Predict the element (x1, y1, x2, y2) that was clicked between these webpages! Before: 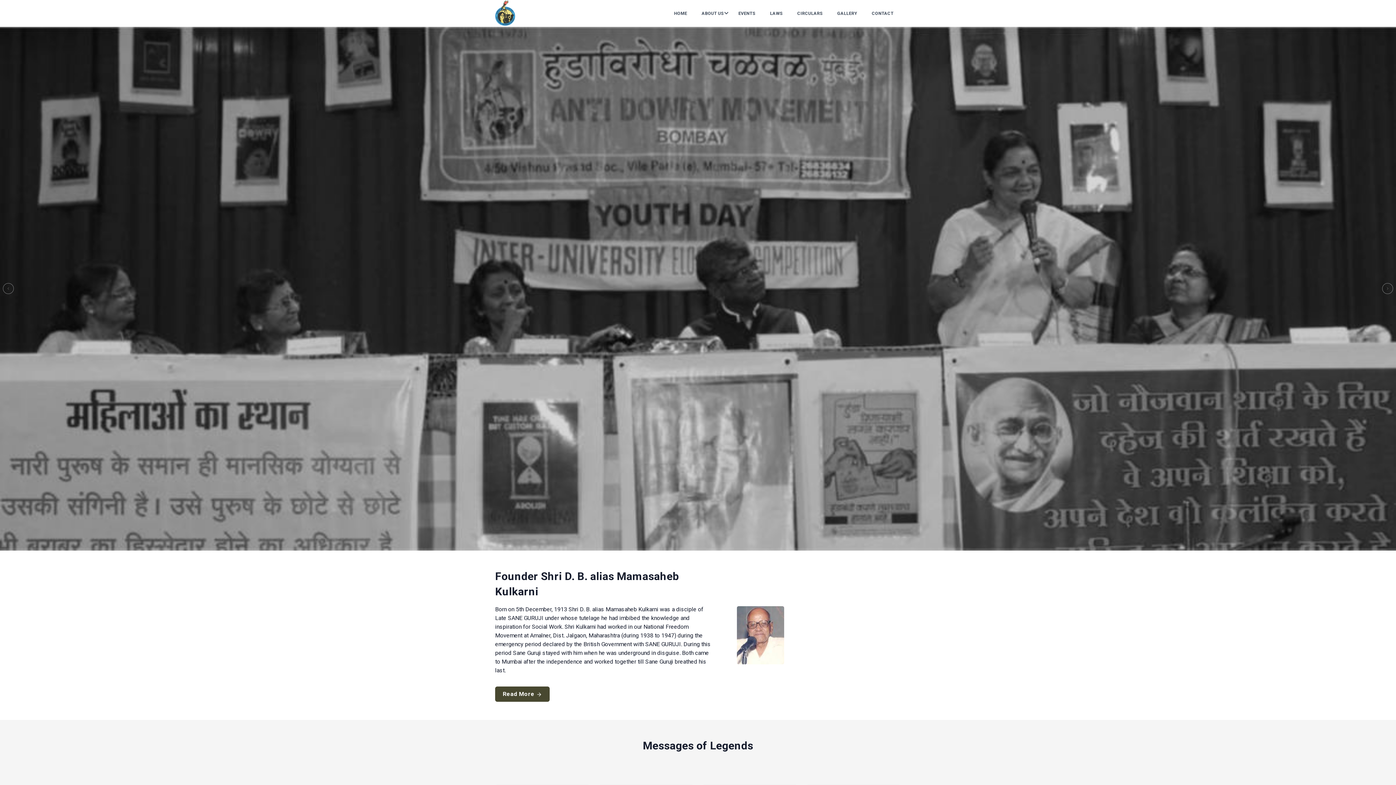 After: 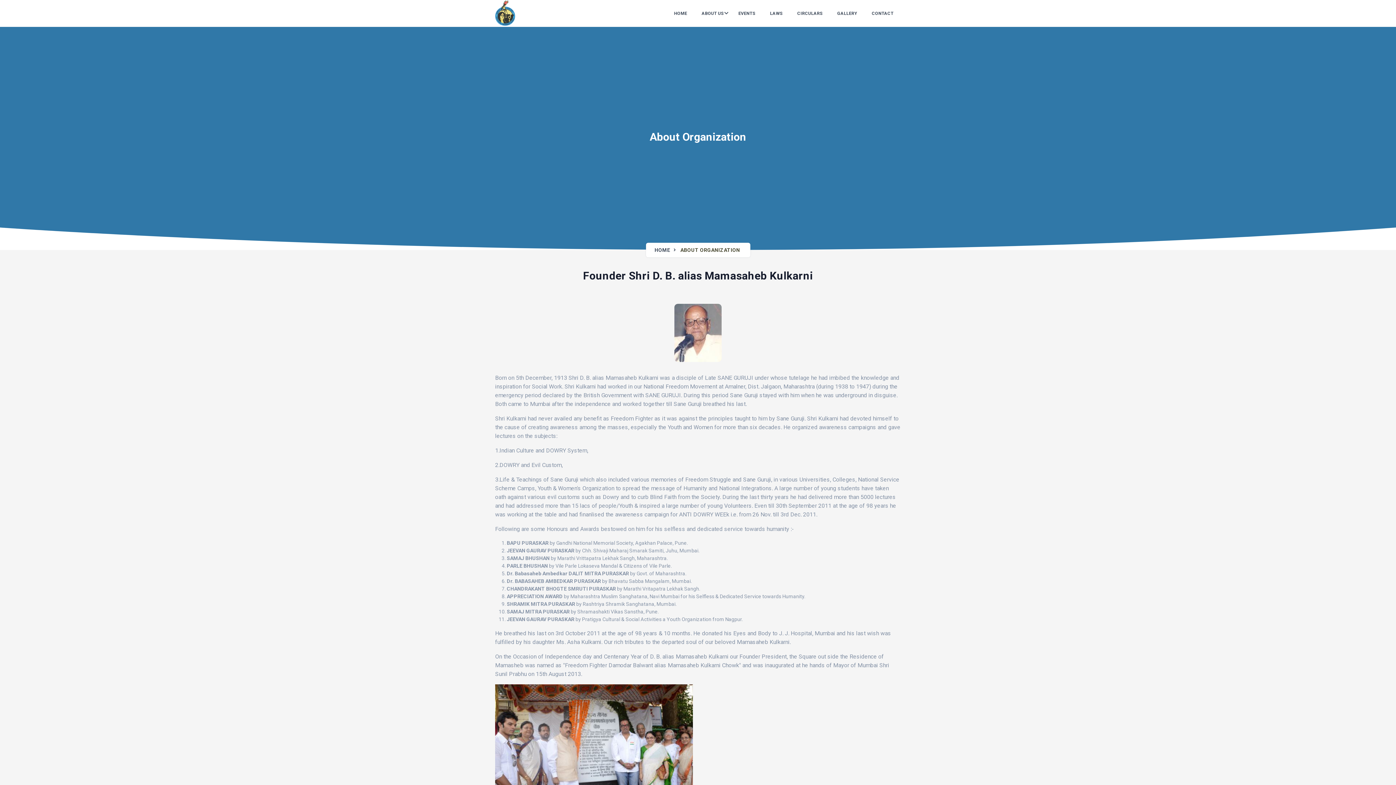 Action: label: Read More  bbox: (495, 686, 549, 702)